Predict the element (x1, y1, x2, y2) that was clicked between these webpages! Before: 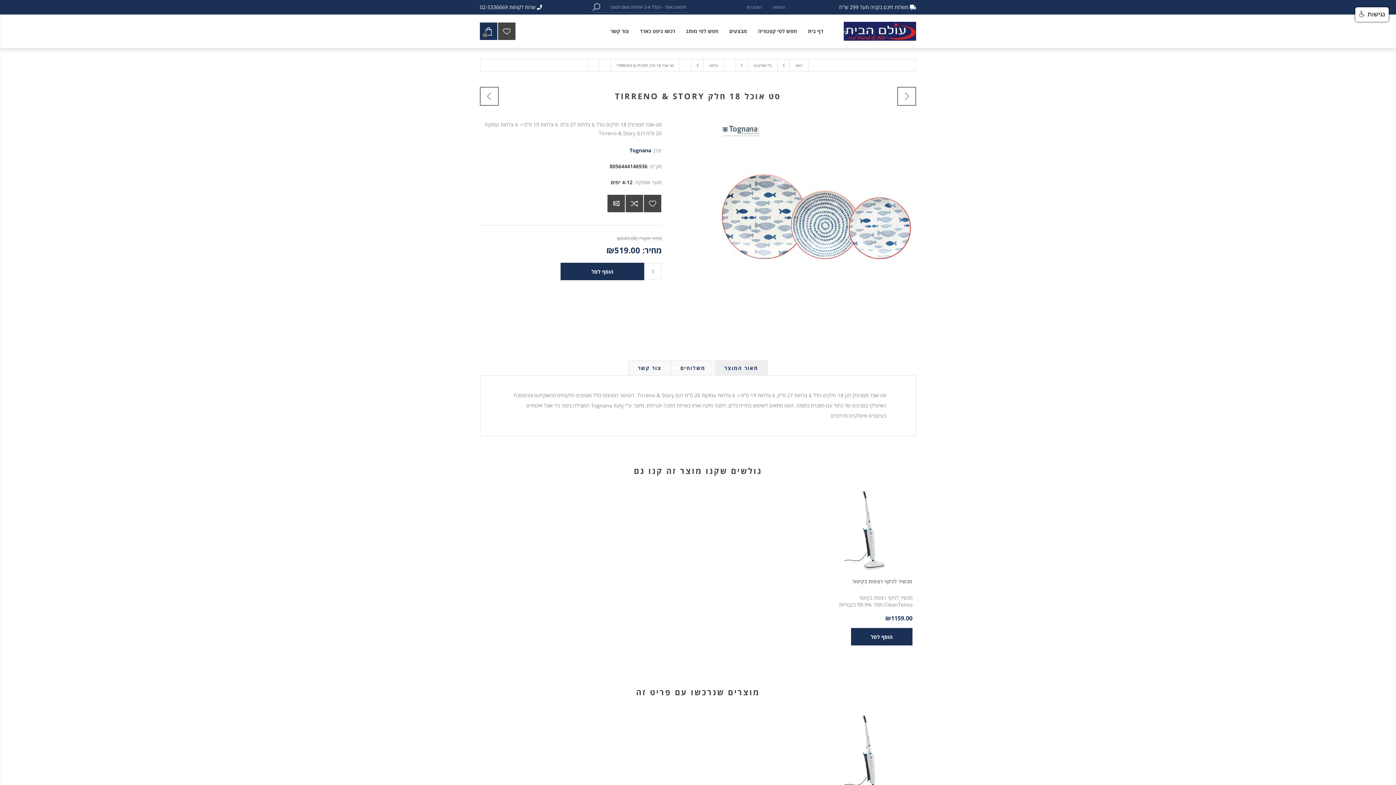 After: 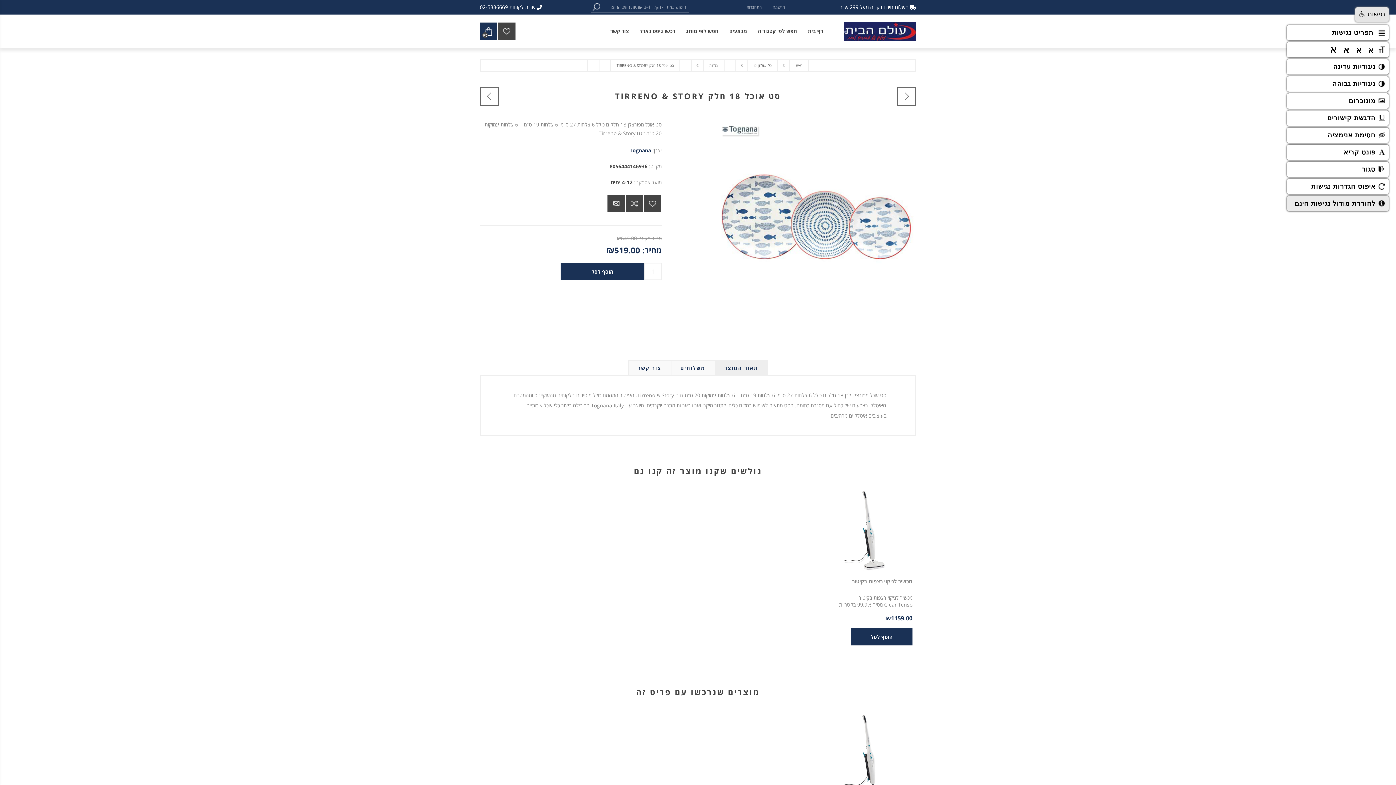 Action: bbox: (1355, 7, 1389, 21) label: נגישות 